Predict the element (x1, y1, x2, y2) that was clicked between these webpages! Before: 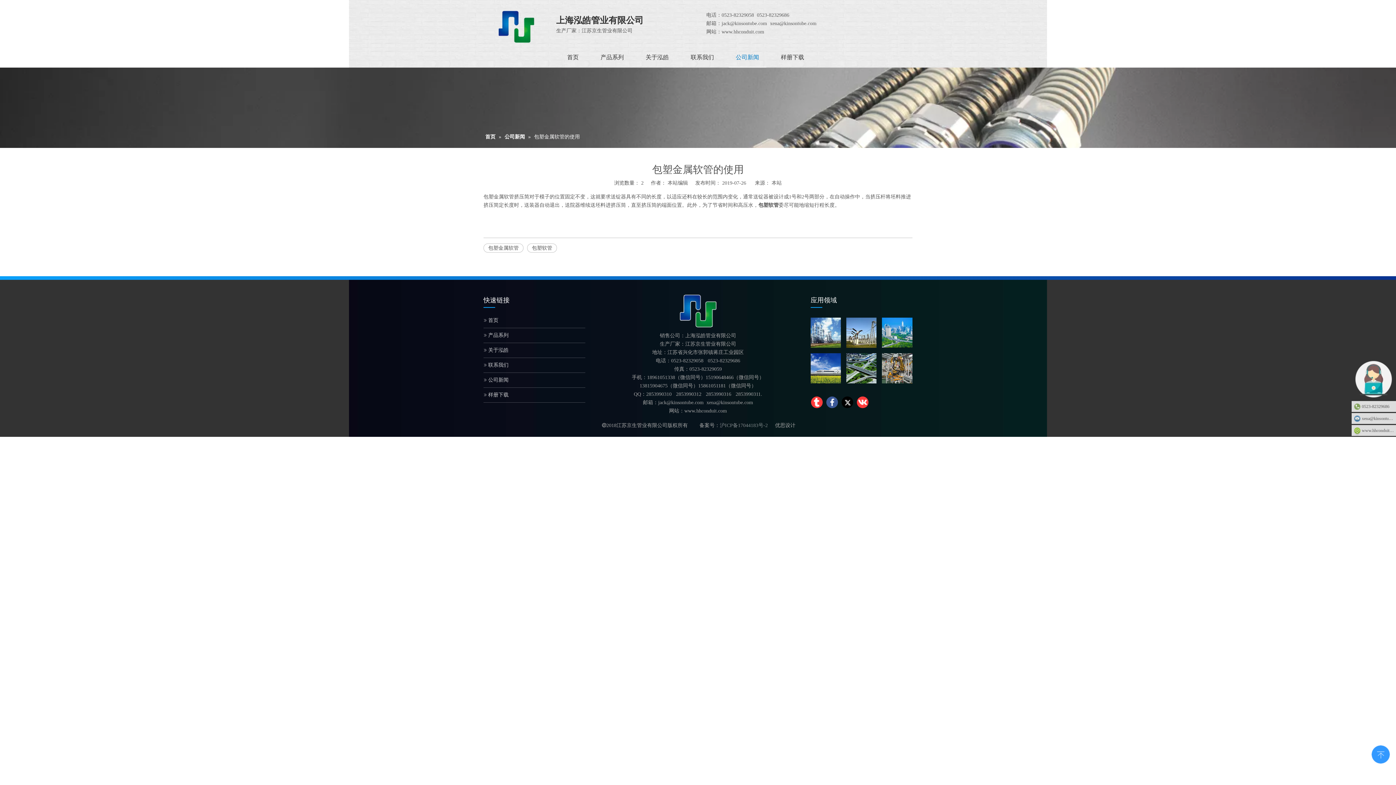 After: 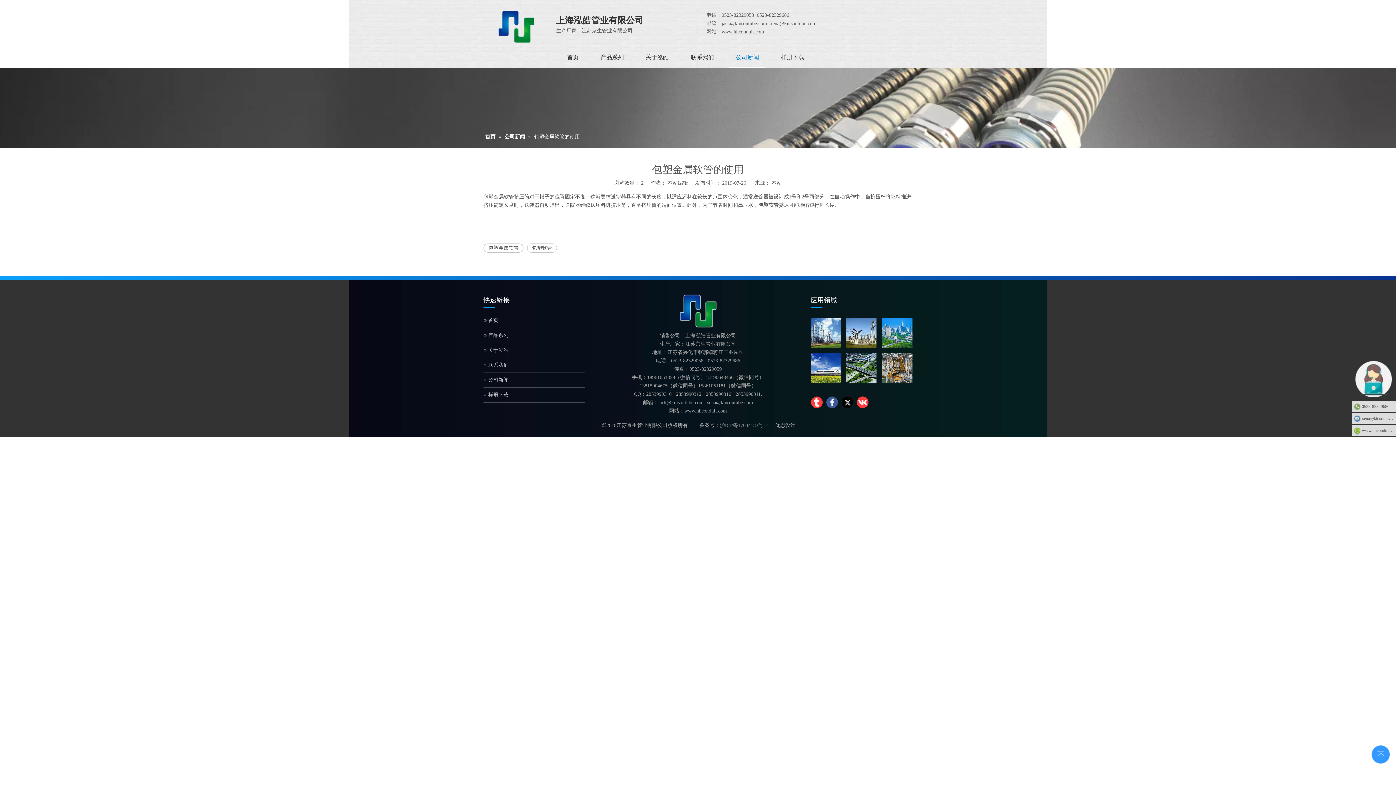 Action: bbox: (882, 317, 912, 348)